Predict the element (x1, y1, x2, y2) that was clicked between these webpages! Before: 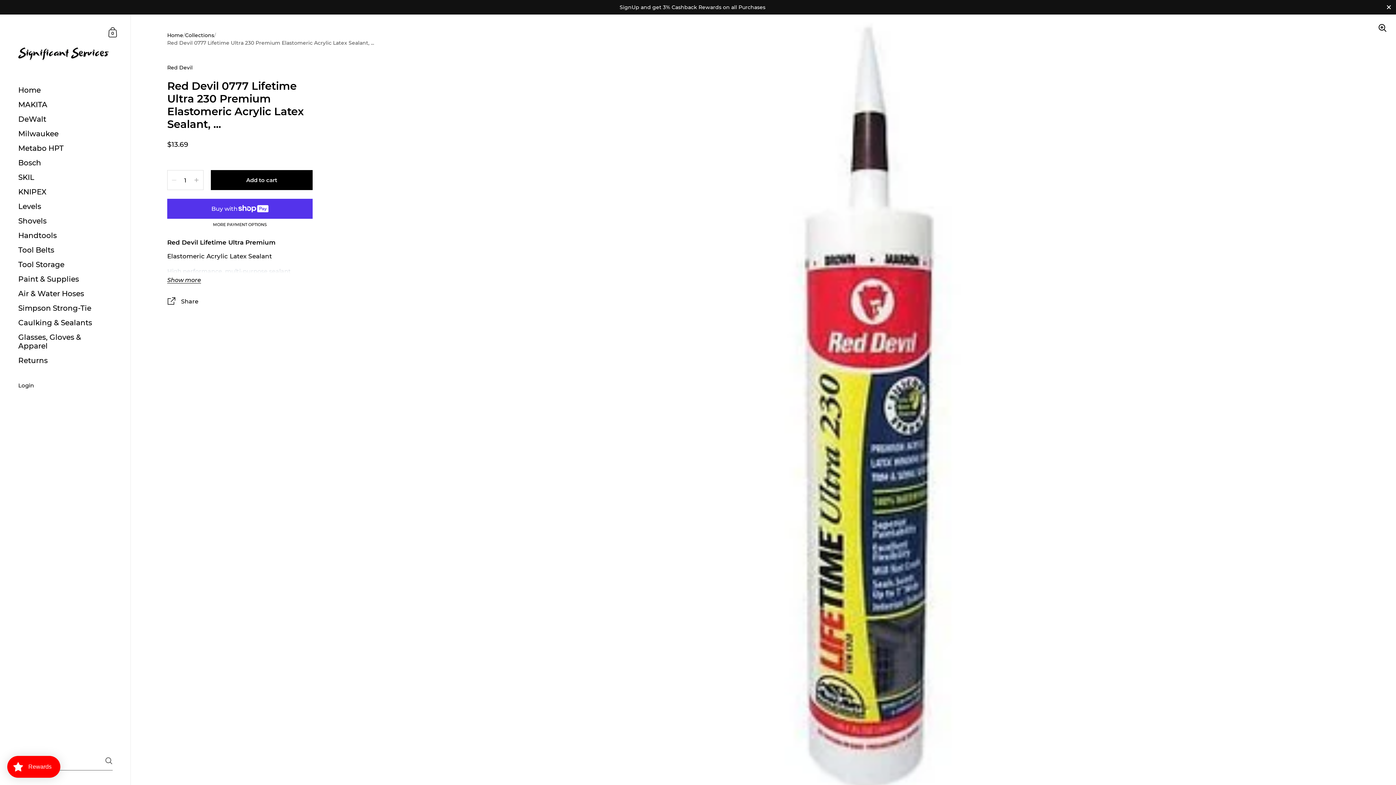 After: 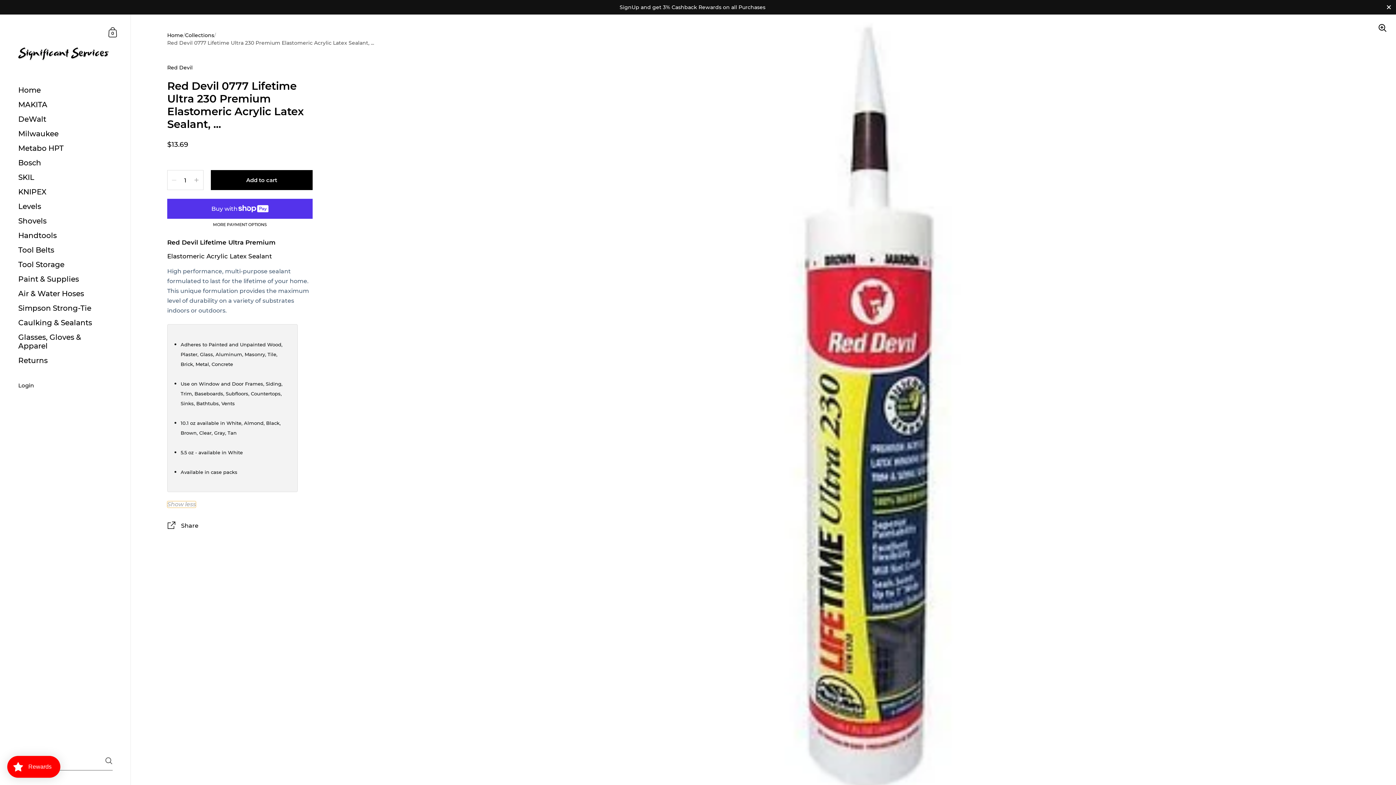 Action: bbox: (167, 276, 201, 283) label: Show more